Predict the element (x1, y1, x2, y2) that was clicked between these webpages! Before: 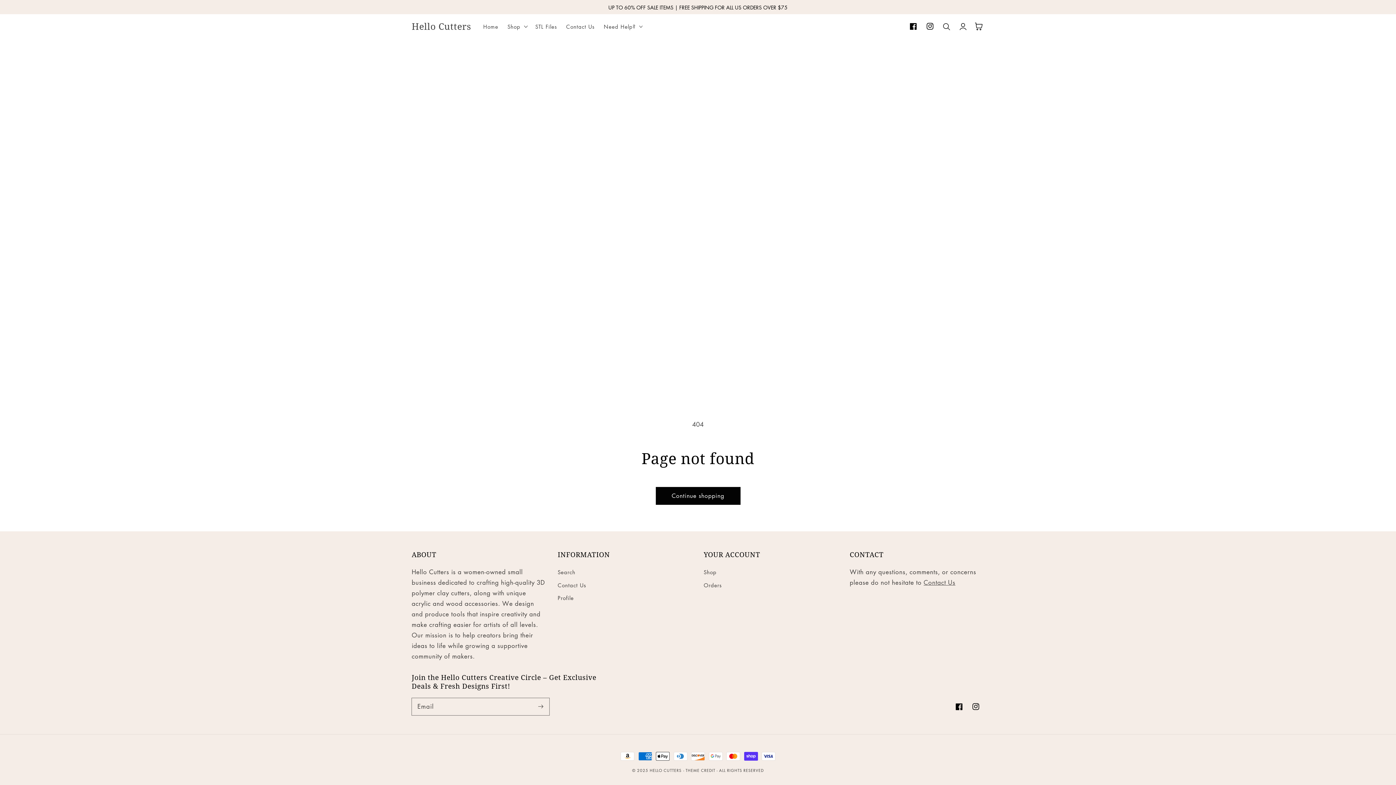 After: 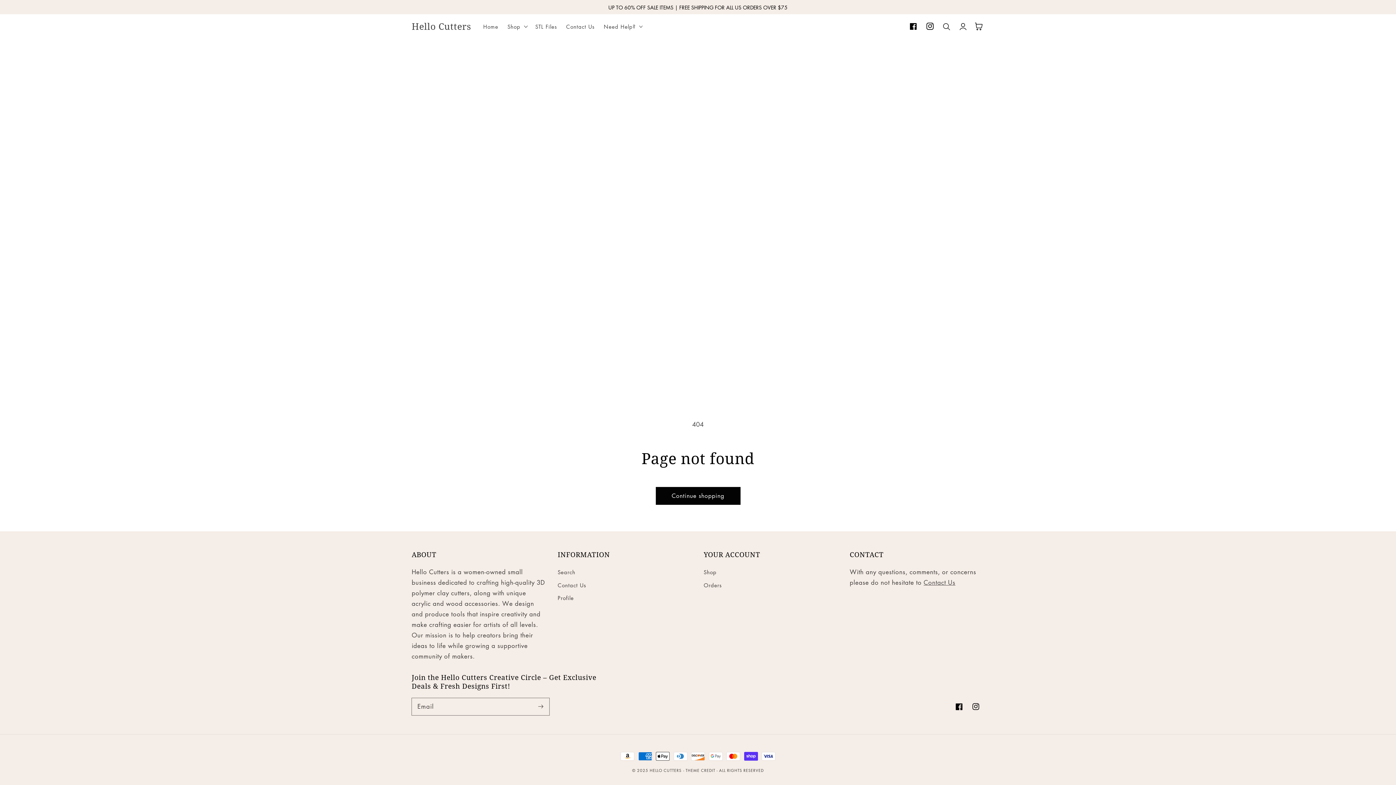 Action: bbox: (921, 18, 938, 34) label: Instagram